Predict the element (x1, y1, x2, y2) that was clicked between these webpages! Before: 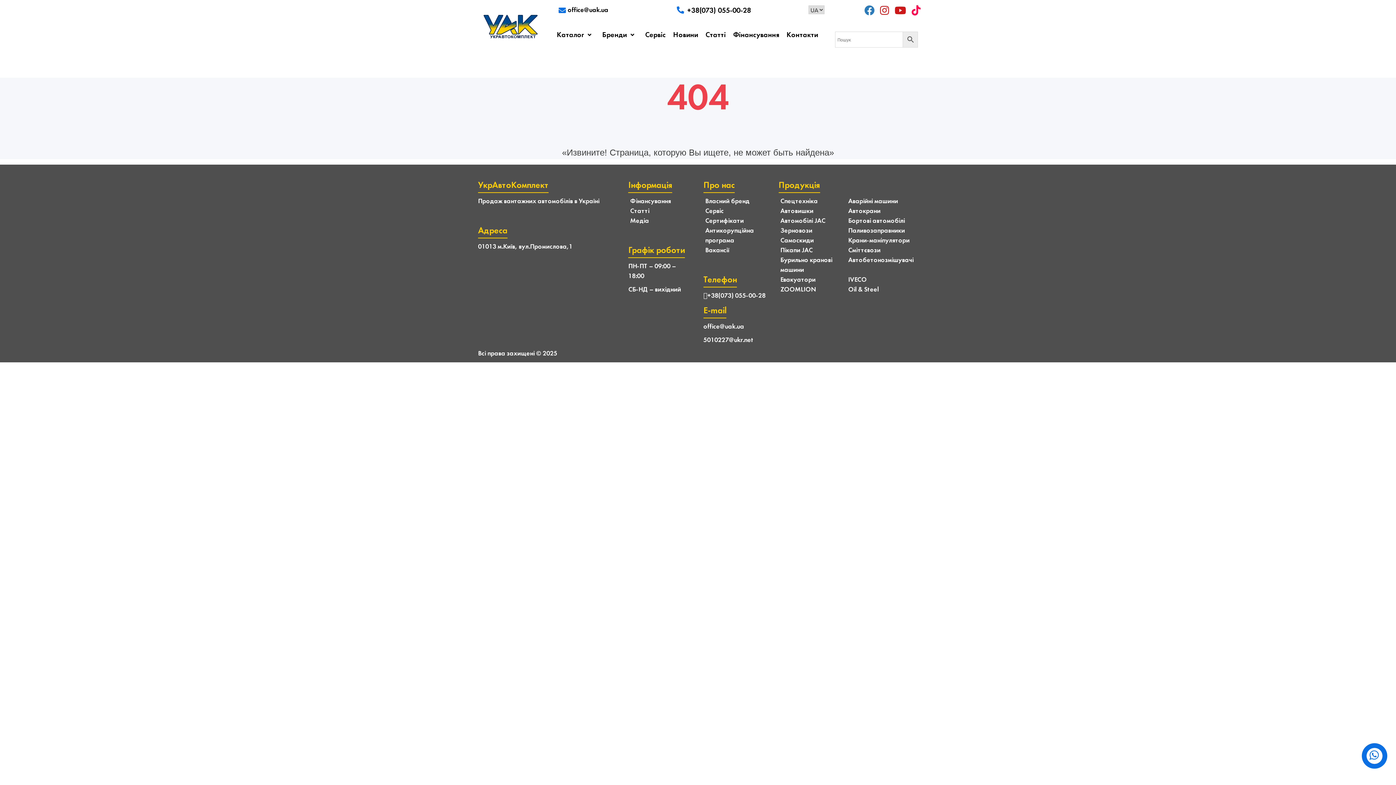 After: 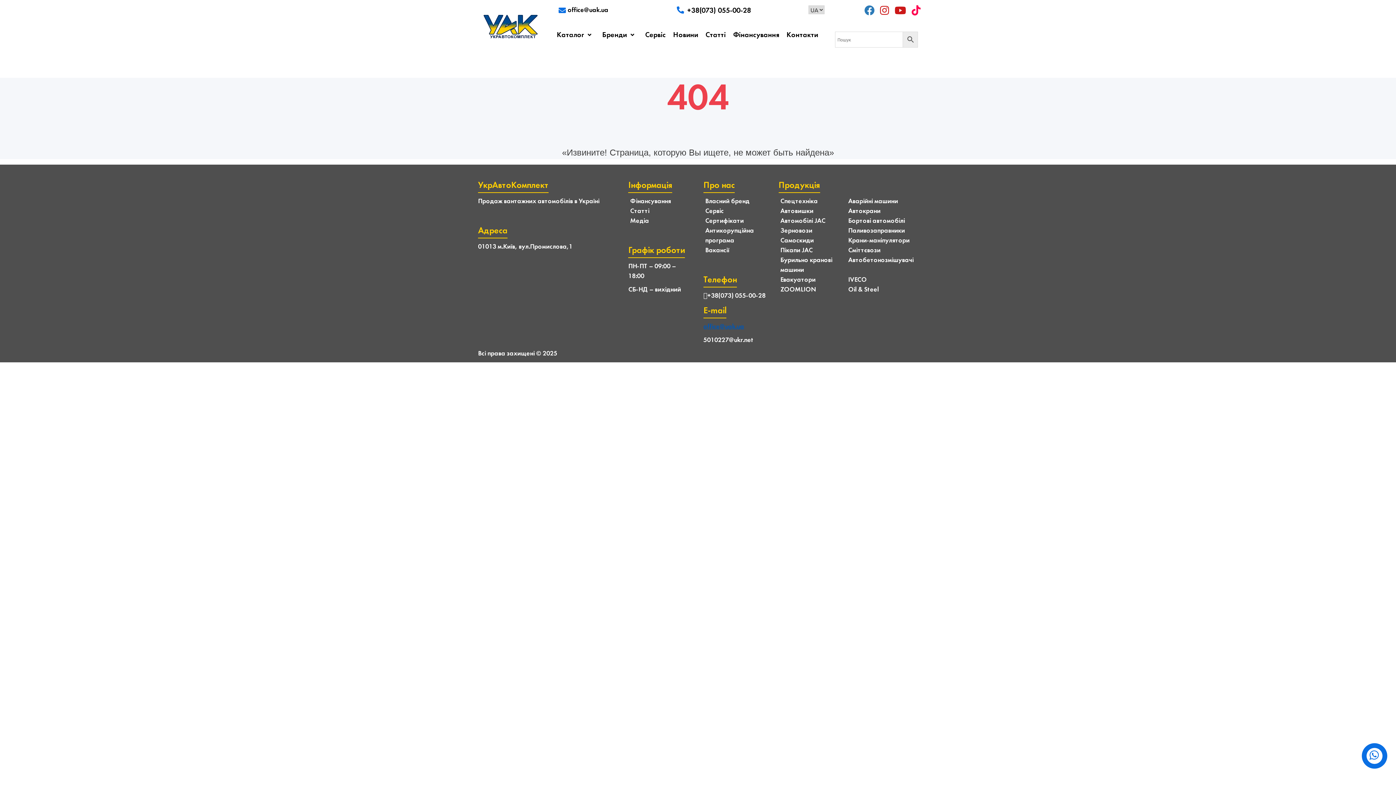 Action: bbox: (703, 324, 744, 330) label: office@uak.ua